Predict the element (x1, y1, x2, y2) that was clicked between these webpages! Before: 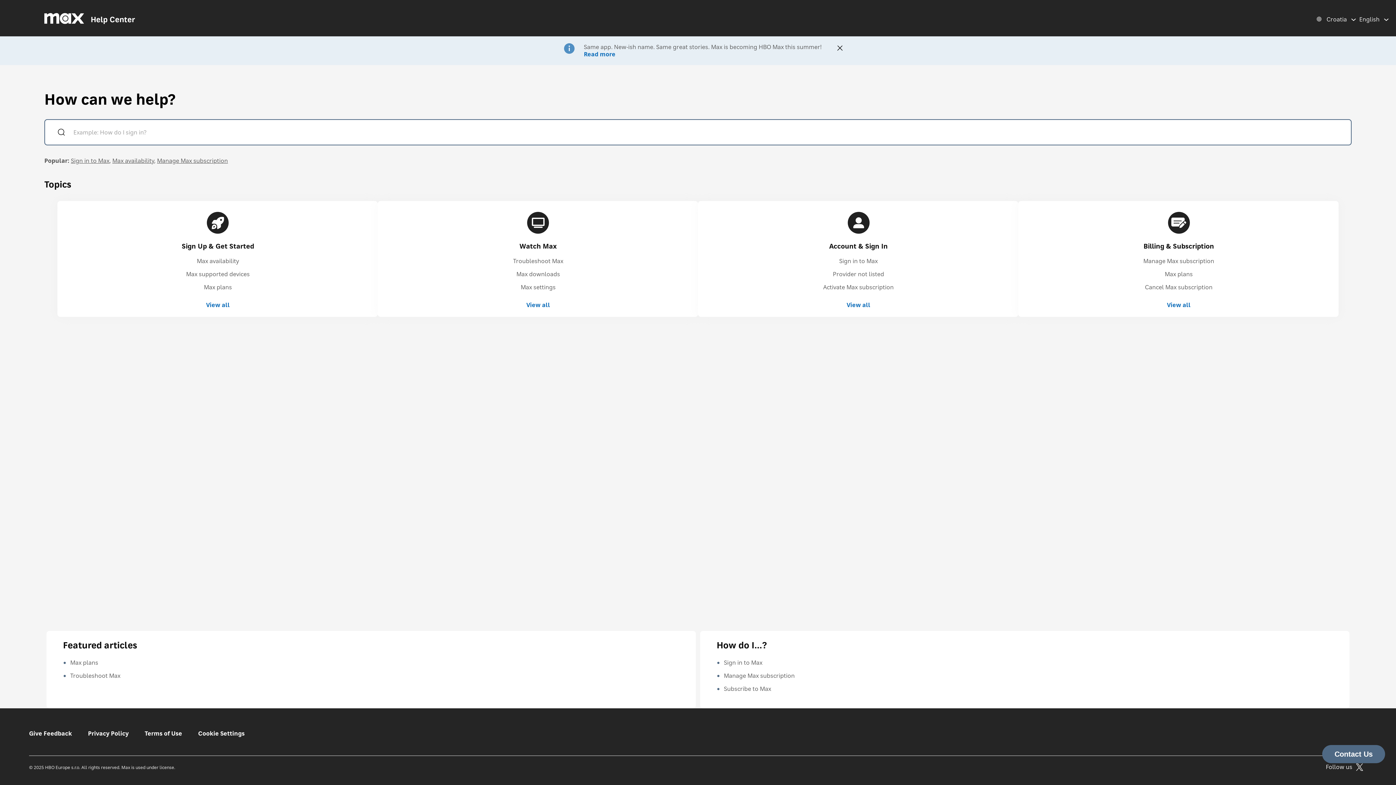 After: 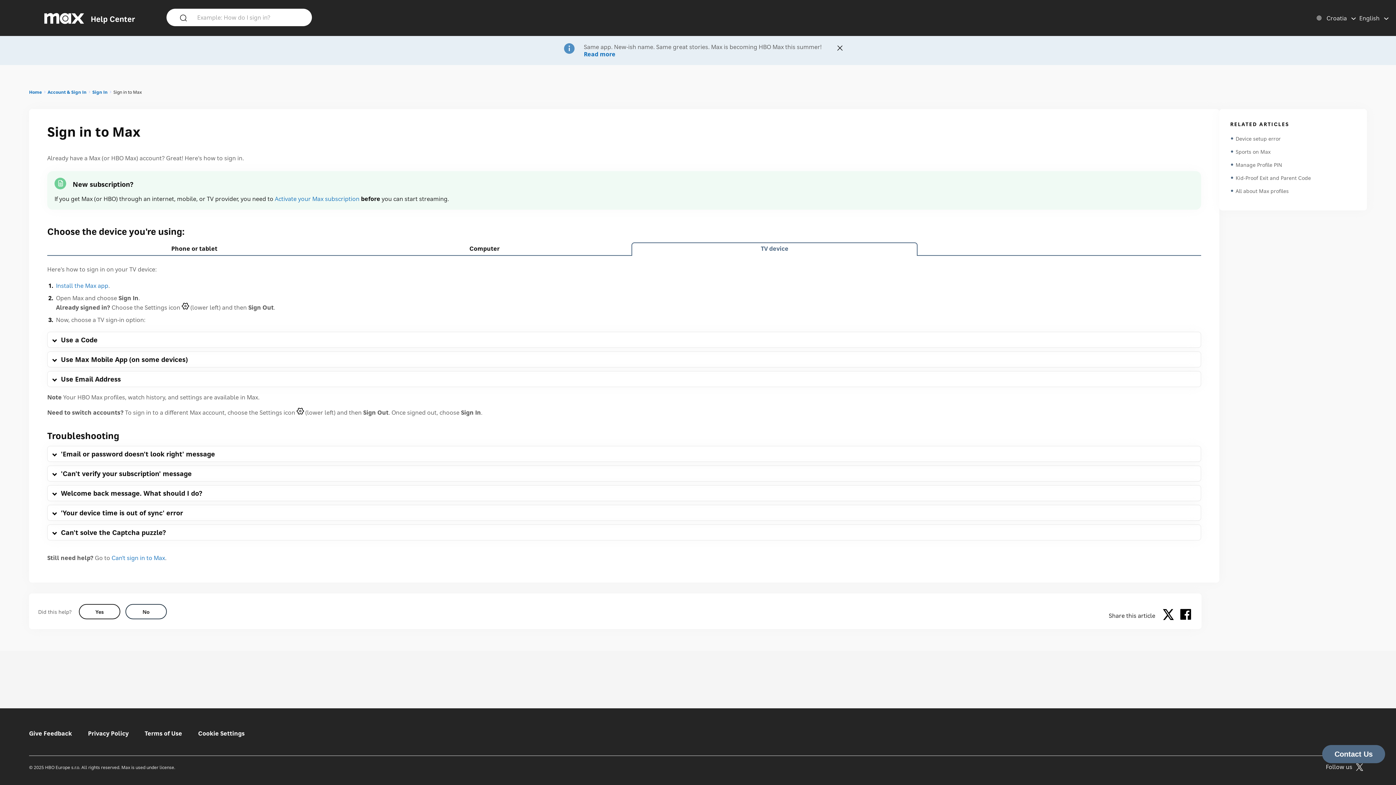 Action: bbox: (839, 257, 878, 265) label: Sign in to Max